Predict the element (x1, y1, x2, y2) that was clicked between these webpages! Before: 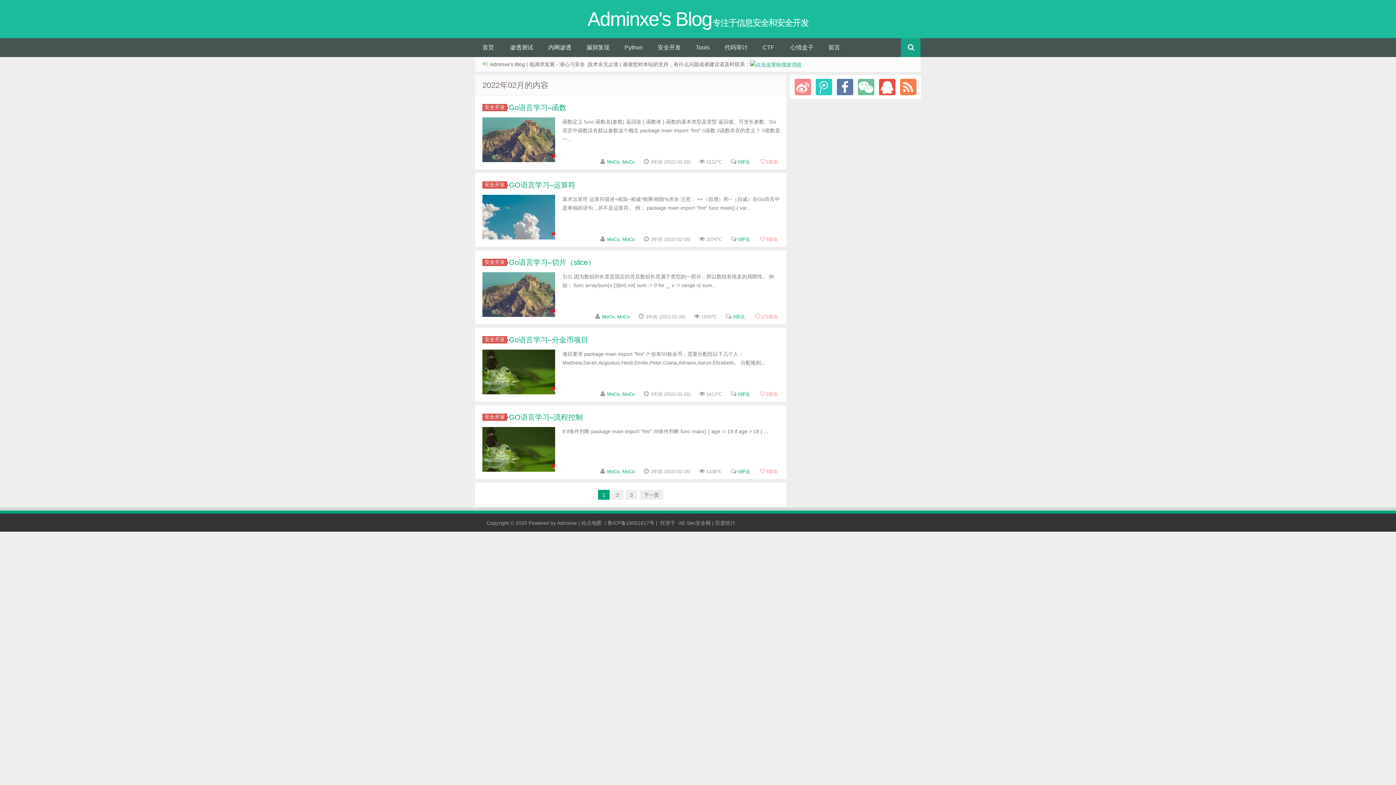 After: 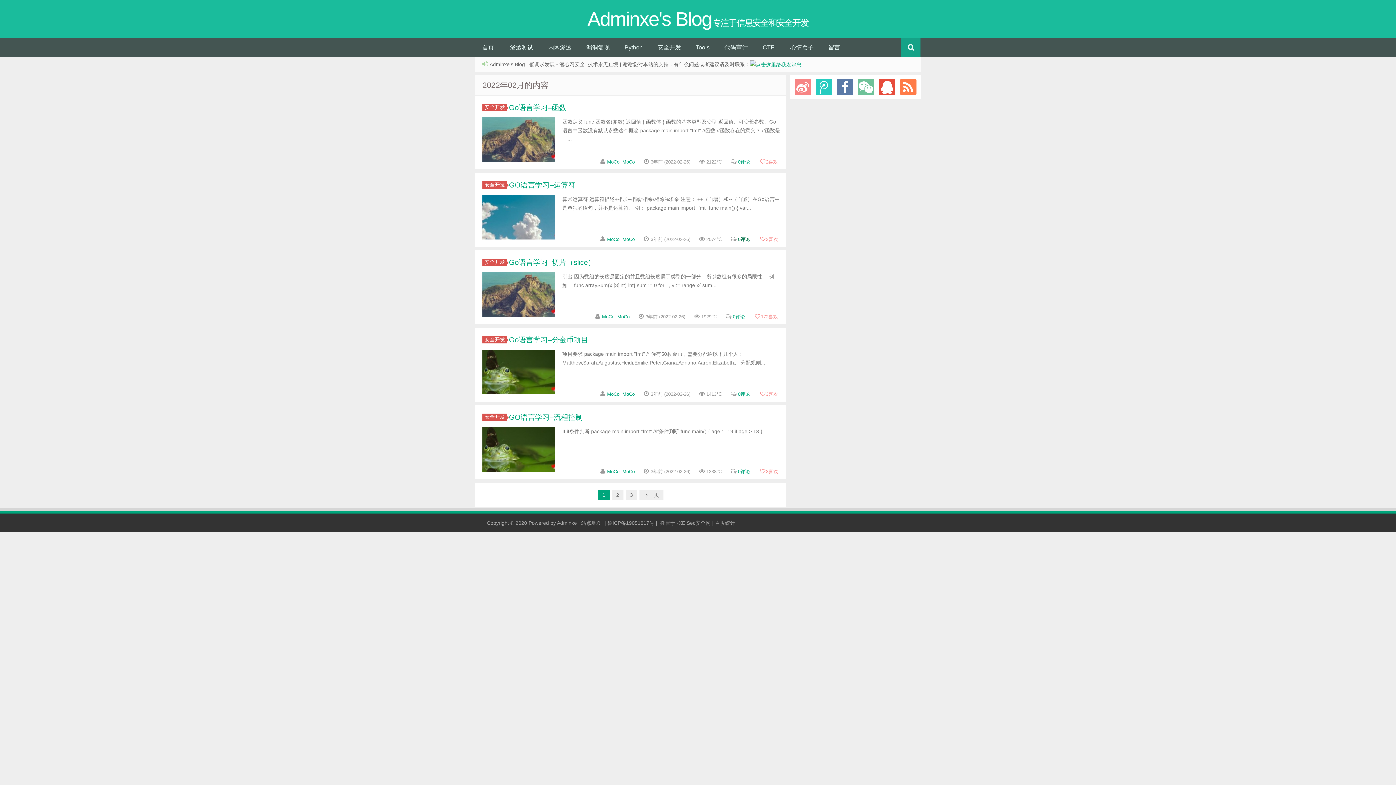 Action: bbox: (738, 236, 750, 242) label: 0评论